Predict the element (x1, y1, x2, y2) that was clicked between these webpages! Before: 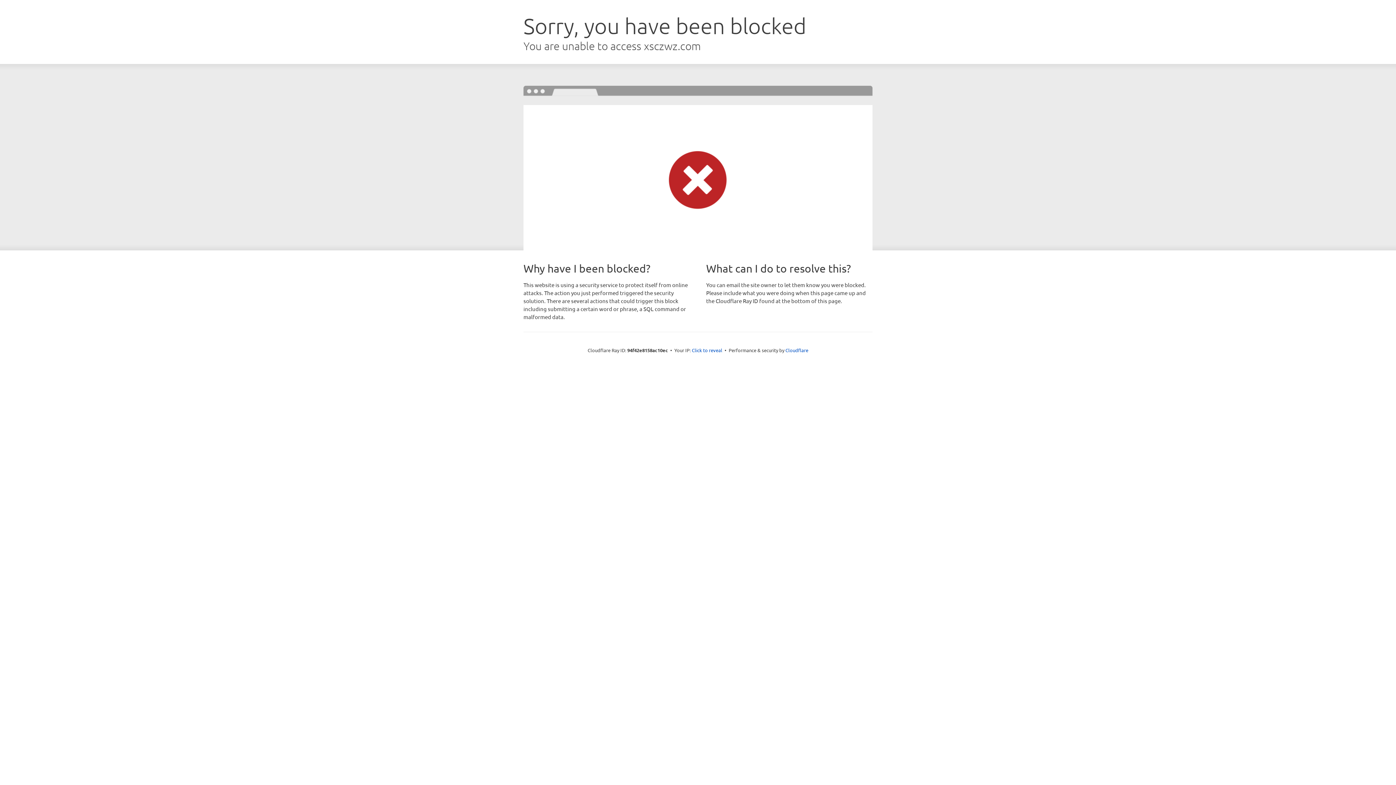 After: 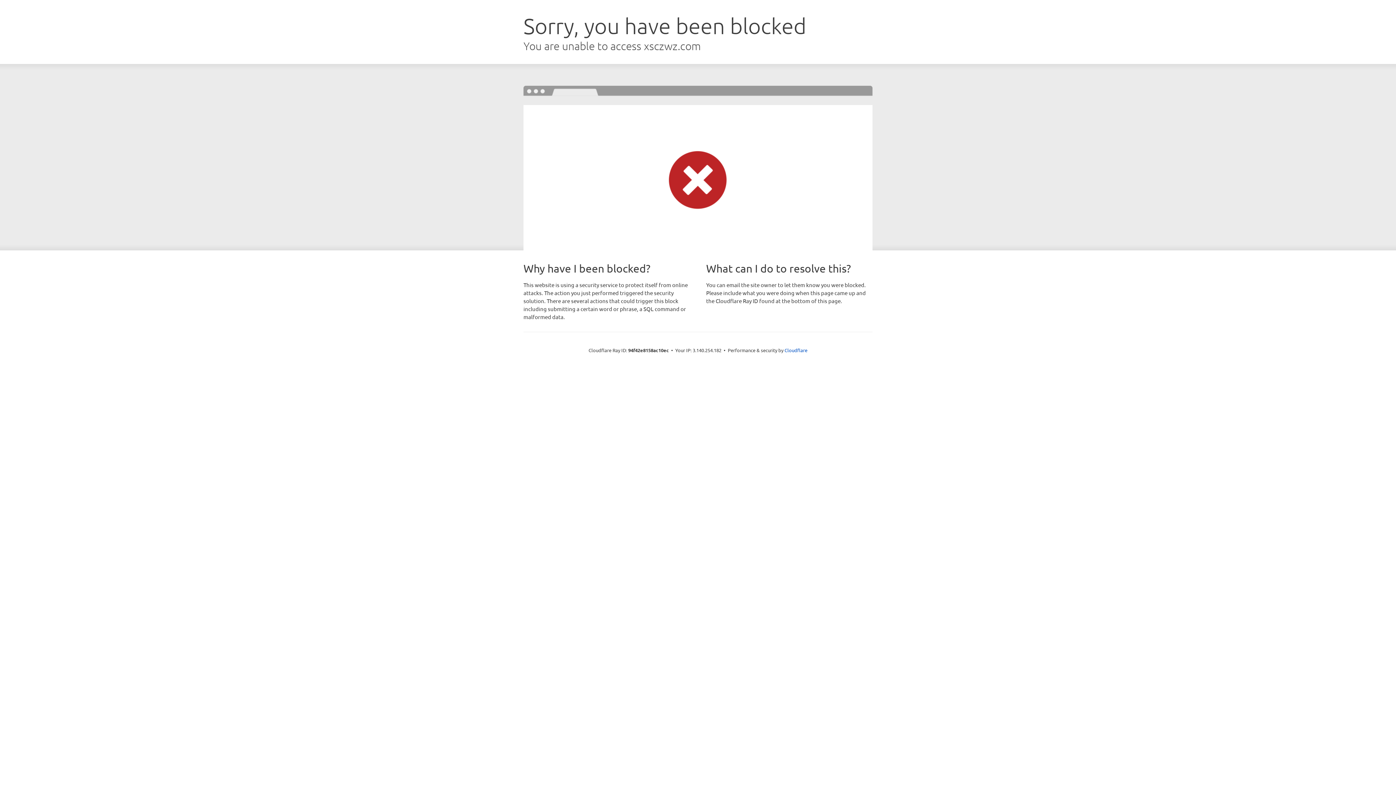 Action: label: Click to reveal bbox: (692, 346, 722, 353)